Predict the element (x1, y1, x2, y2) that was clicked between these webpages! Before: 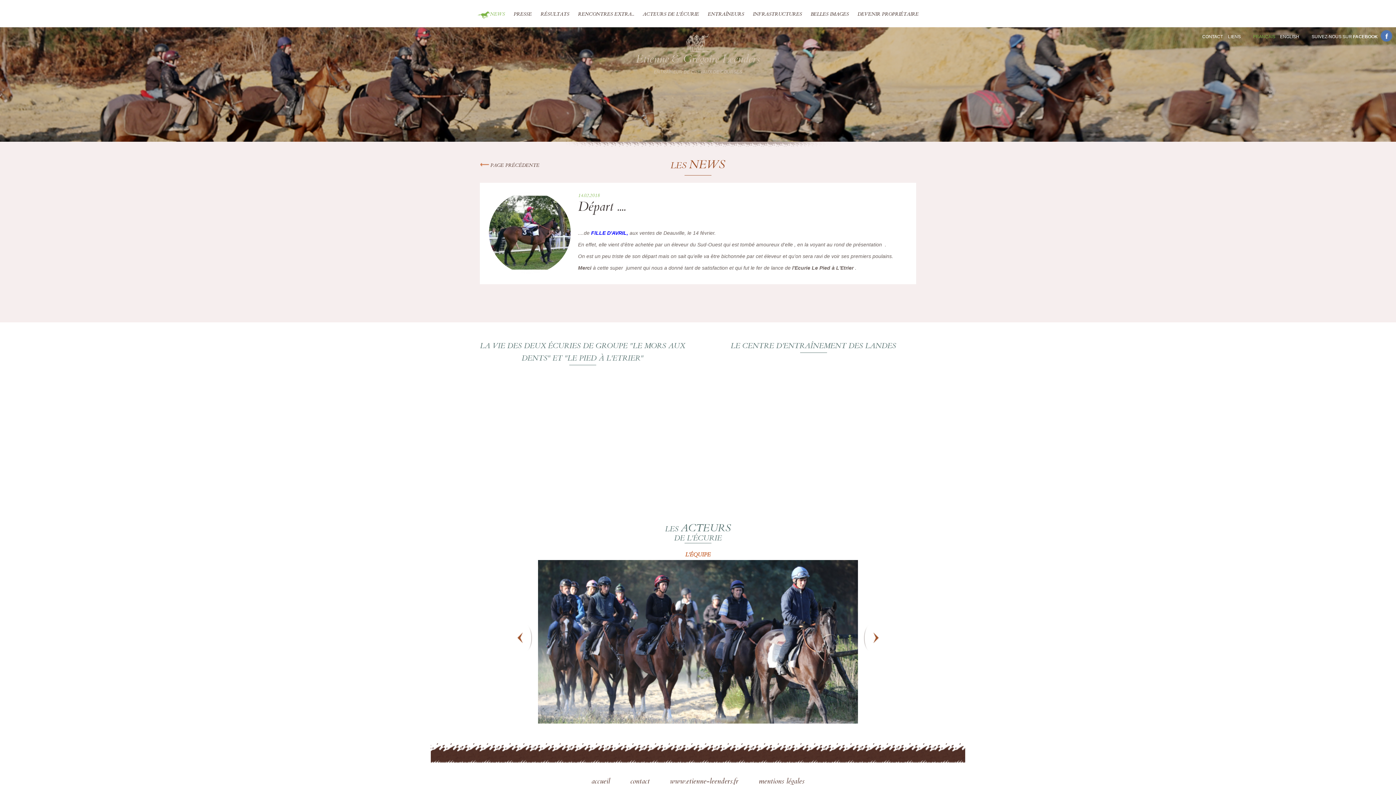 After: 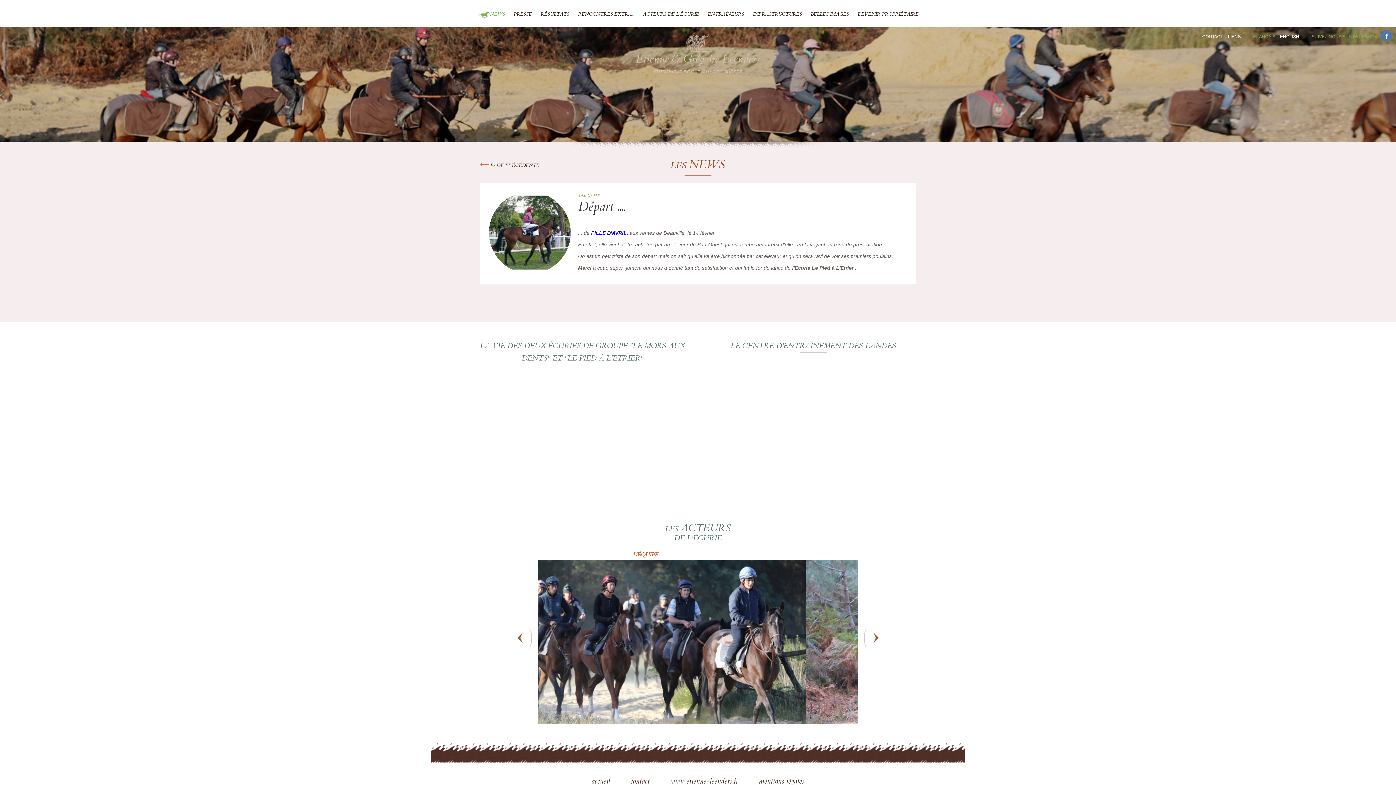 Action: label: SUIVEZ-NOUS SUR FACEBOOK bbox: (1312, 30, 1392, 41)